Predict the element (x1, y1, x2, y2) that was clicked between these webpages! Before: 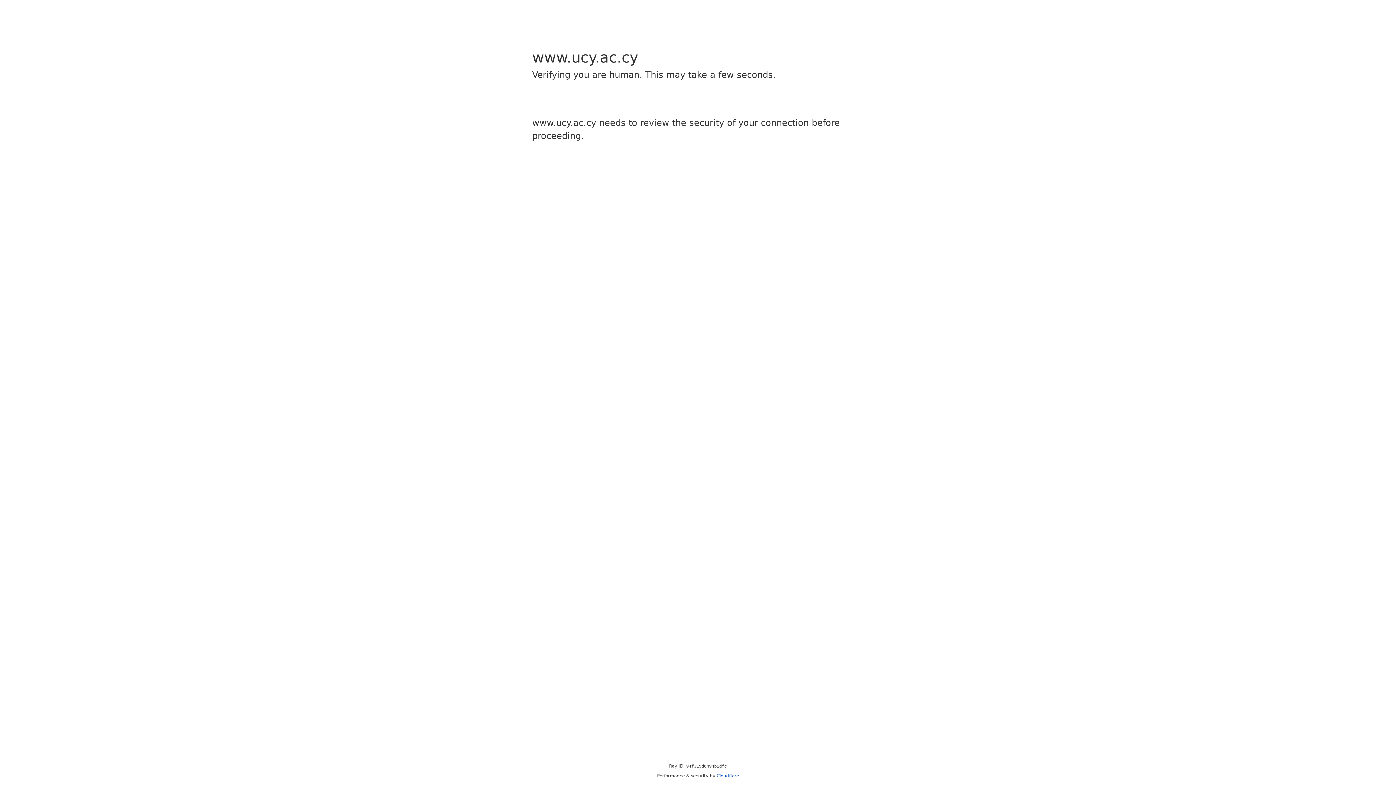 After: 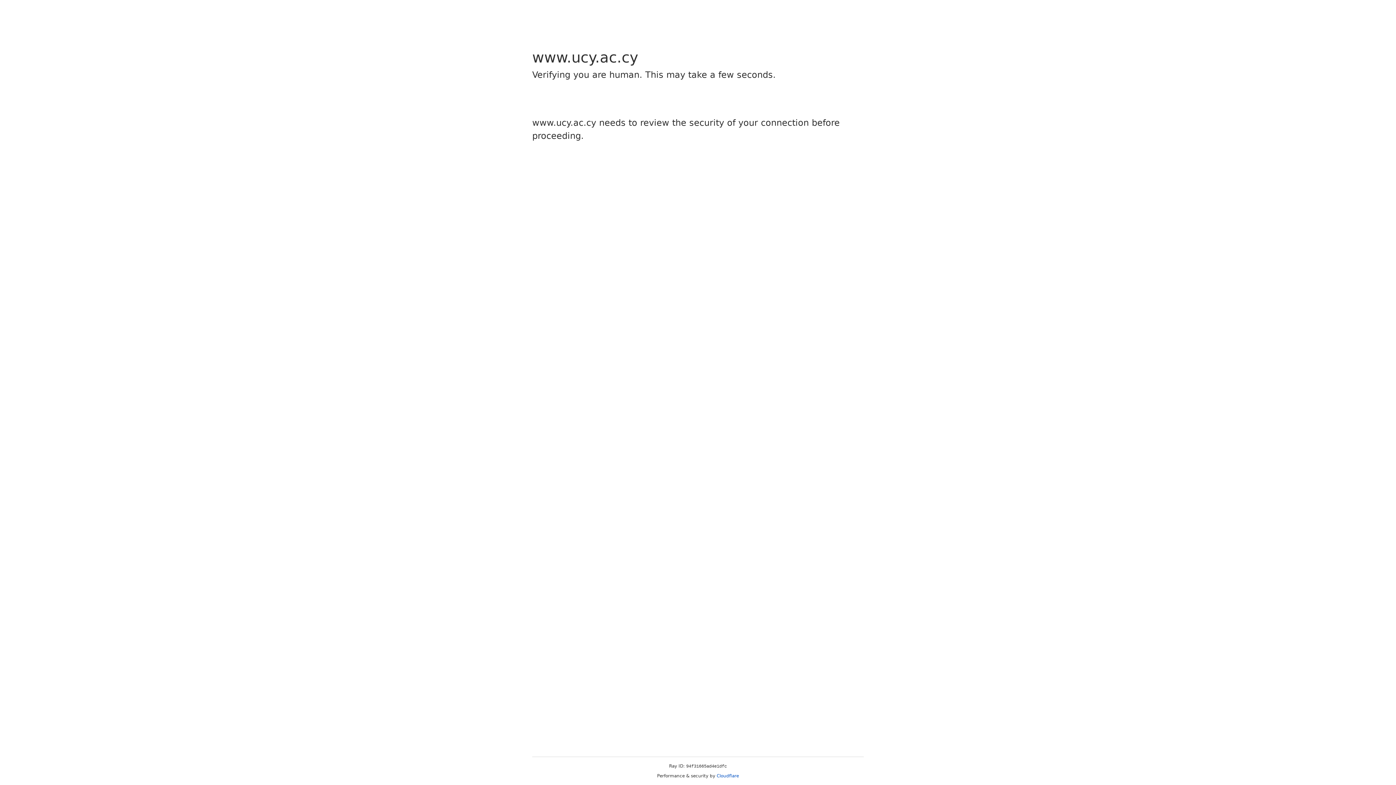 Action: bbox: (716, 773, 739, 778) label: Cloudflare